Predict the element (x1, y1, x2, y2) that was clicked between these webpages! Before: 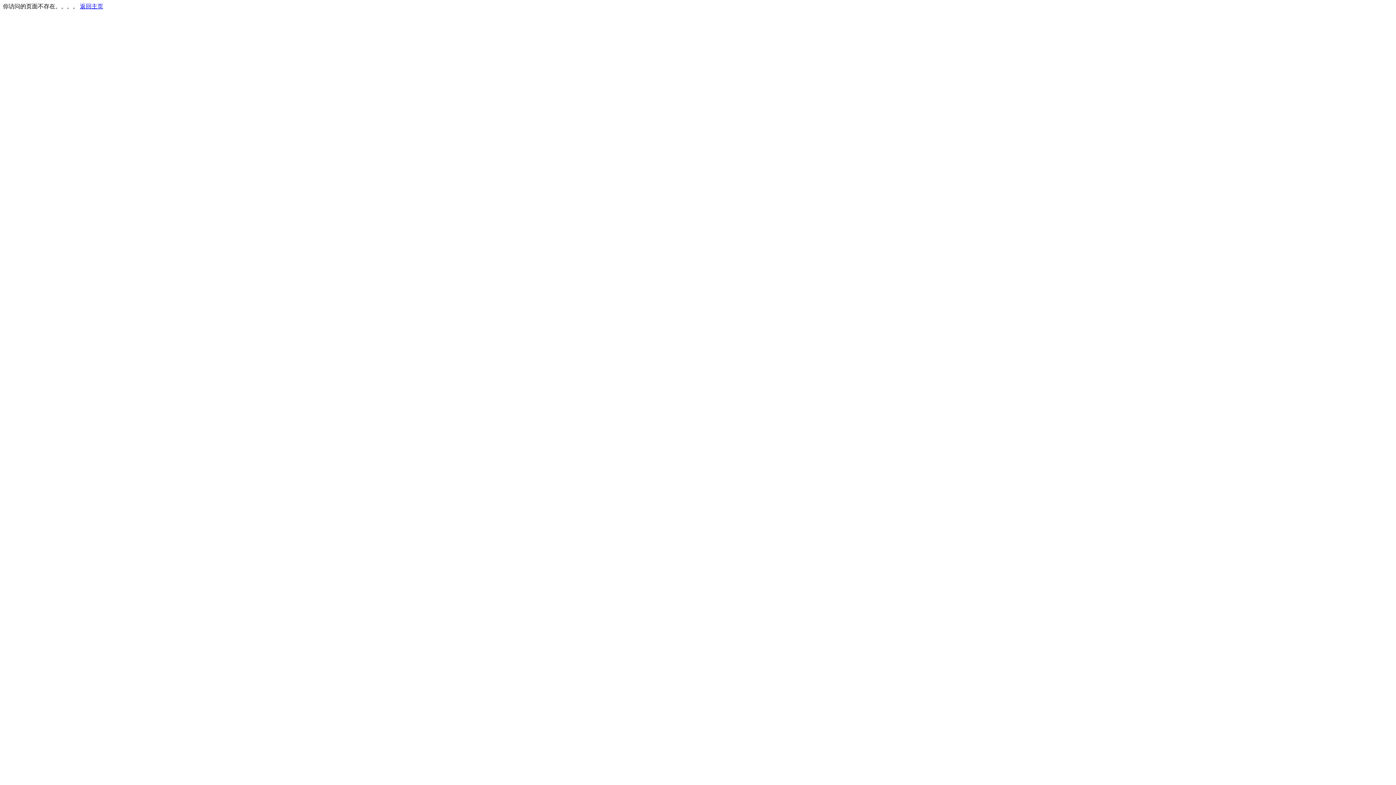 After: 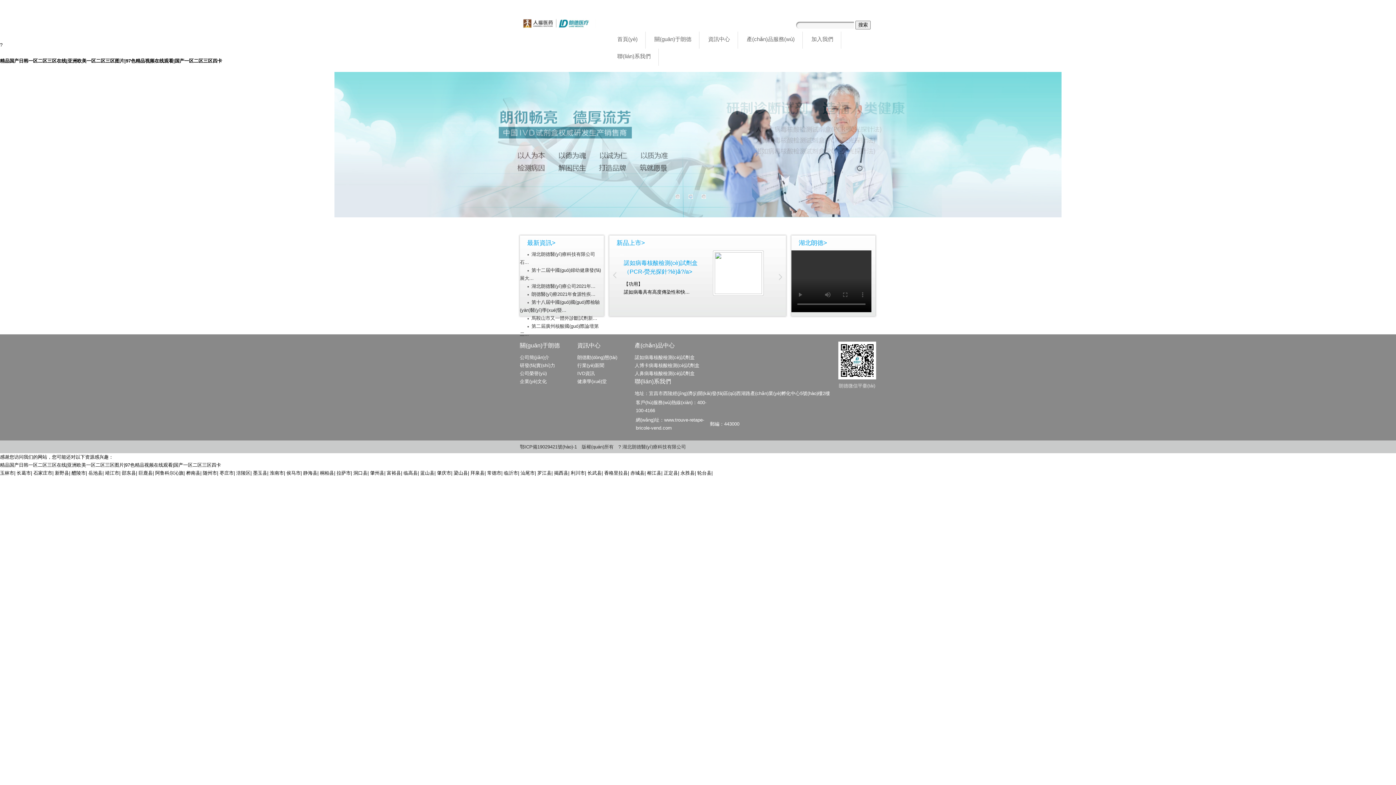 Action: bbox: (80, 3, 103, 9) label: 返回主页